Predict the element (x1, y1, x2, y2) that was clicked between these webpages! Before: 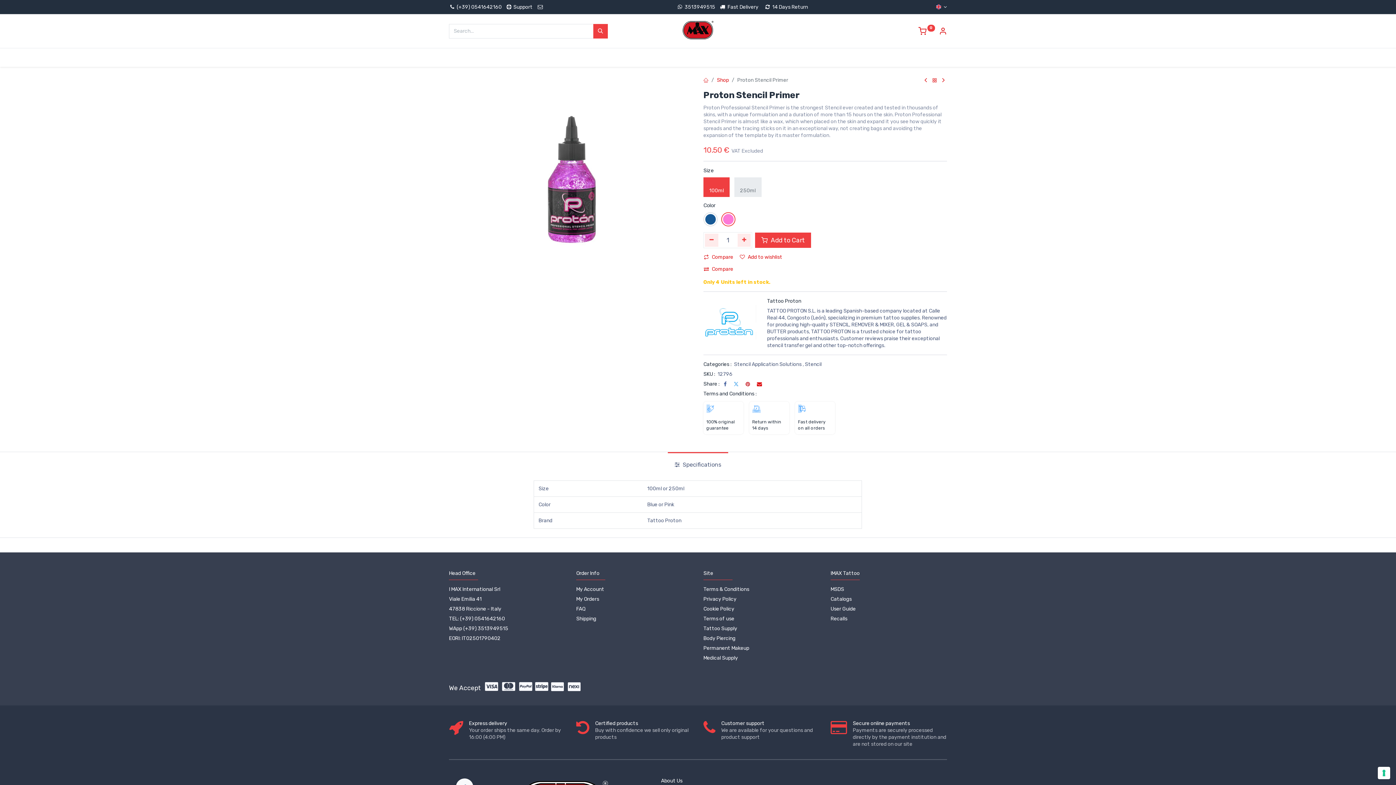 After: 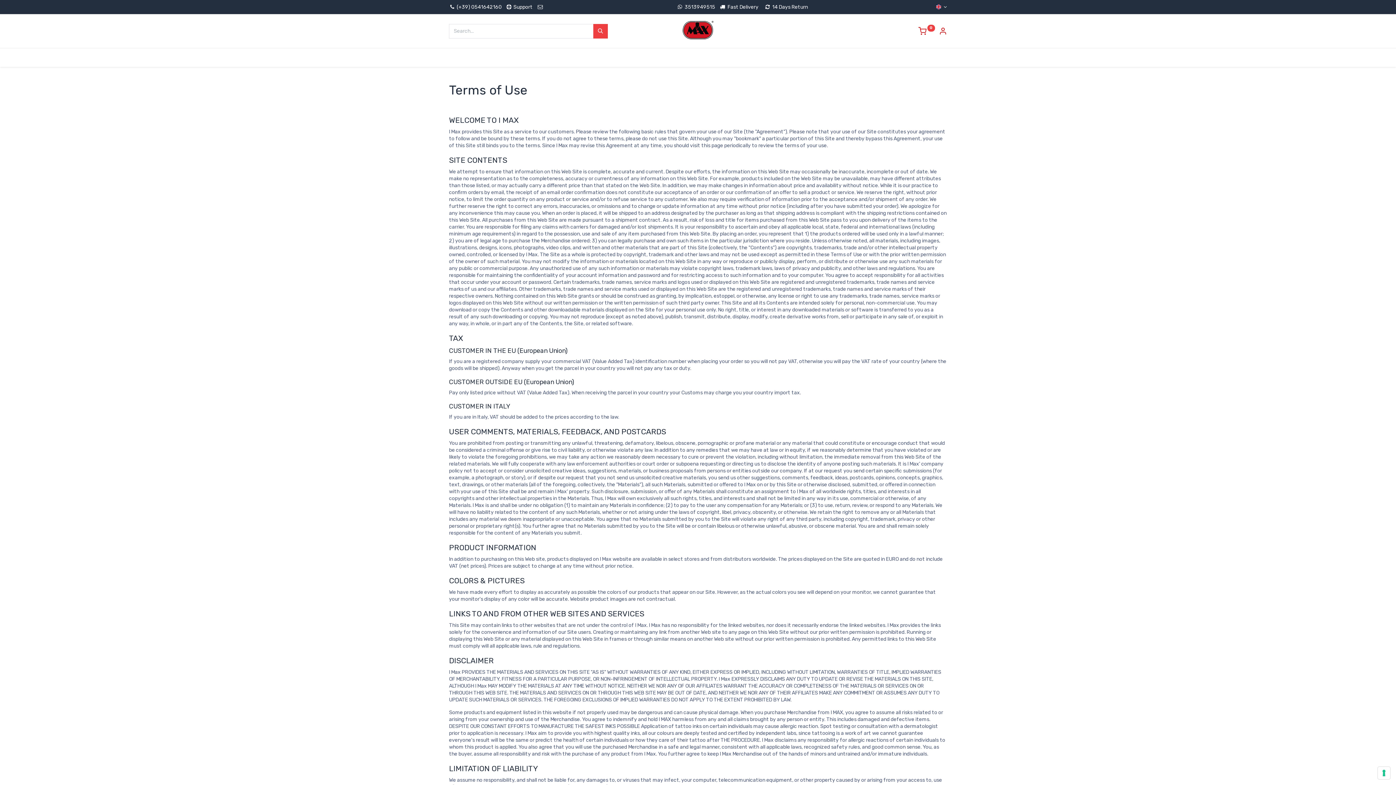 Action: label: Terms of use bbox: (703, 605, 734, 611)